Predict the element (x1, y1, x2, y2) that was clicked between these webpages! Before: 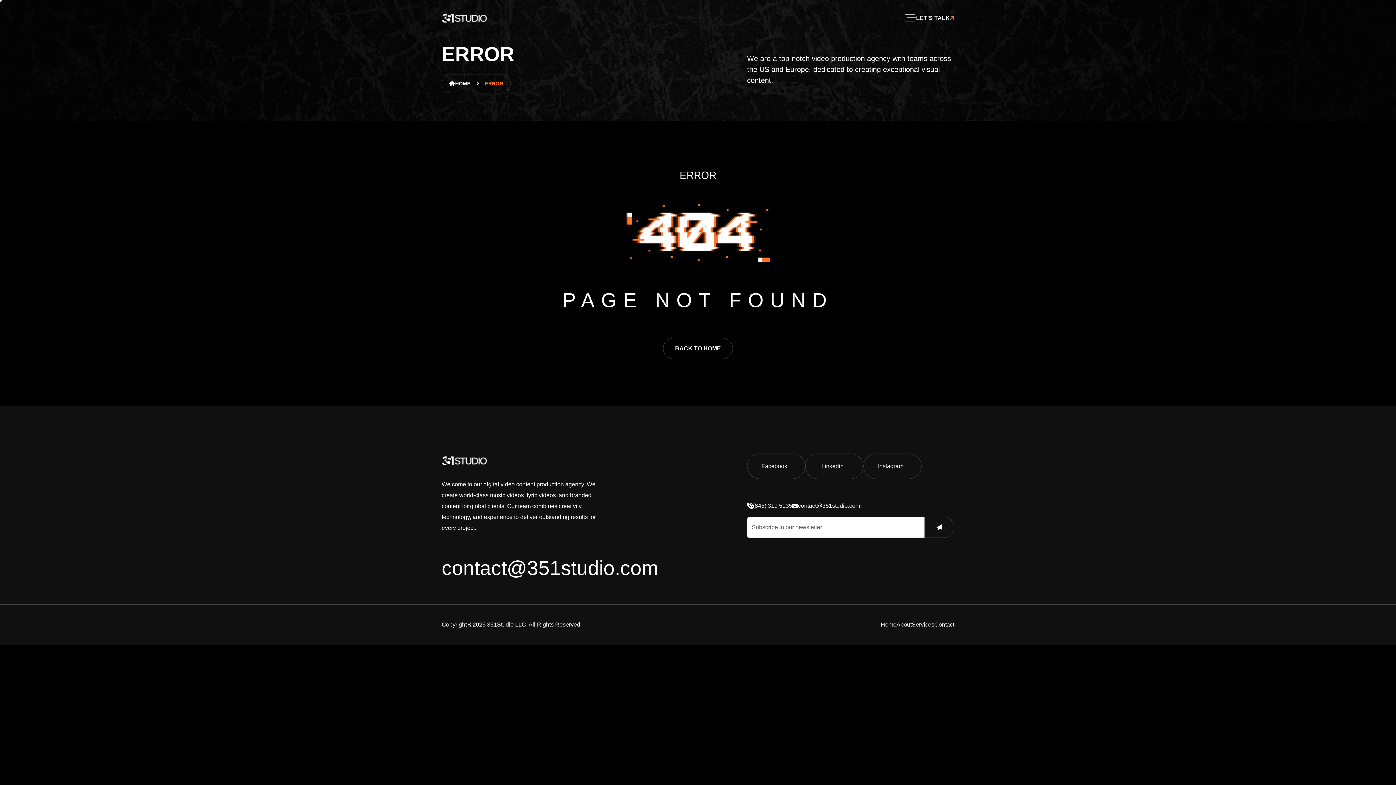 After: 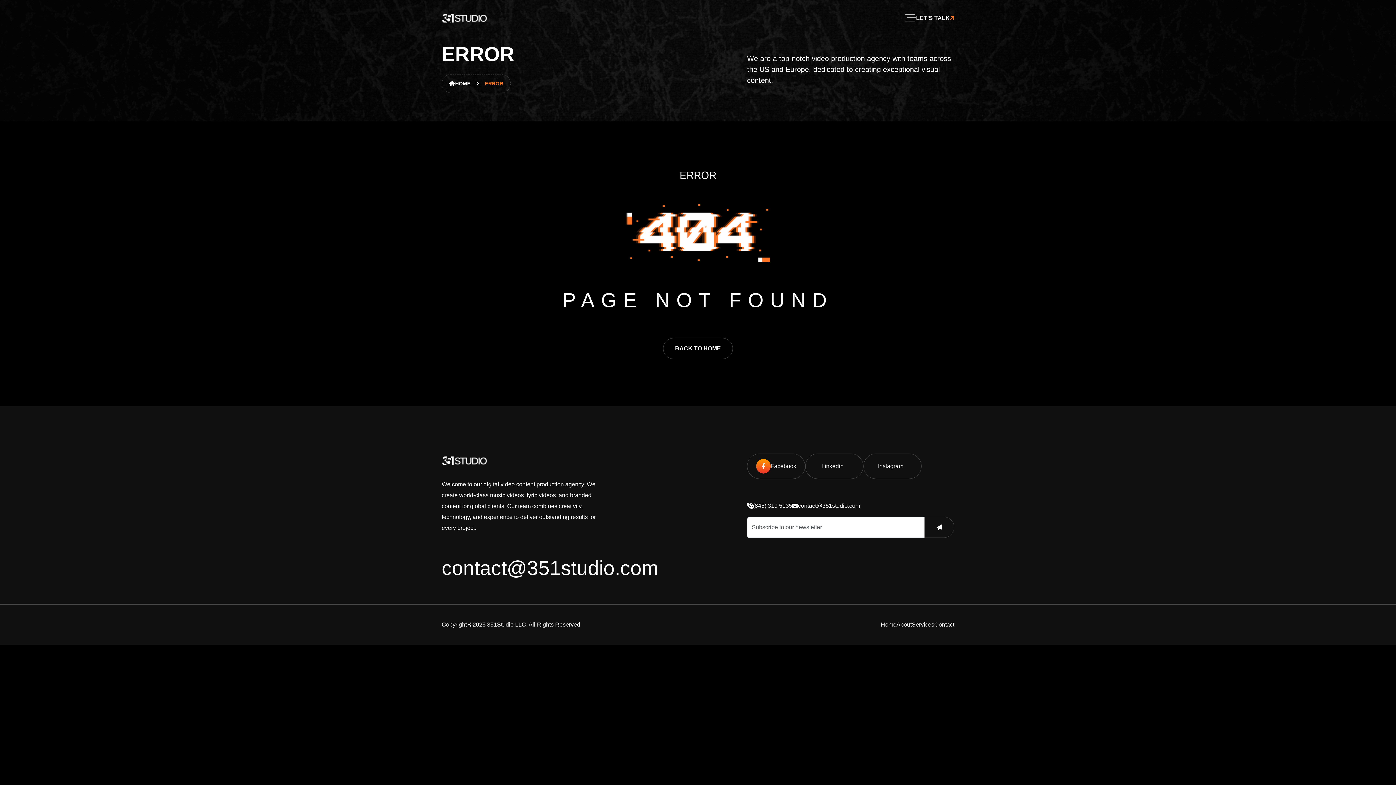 Action: bbox: (747, 453, 805, 479) label: Facebook